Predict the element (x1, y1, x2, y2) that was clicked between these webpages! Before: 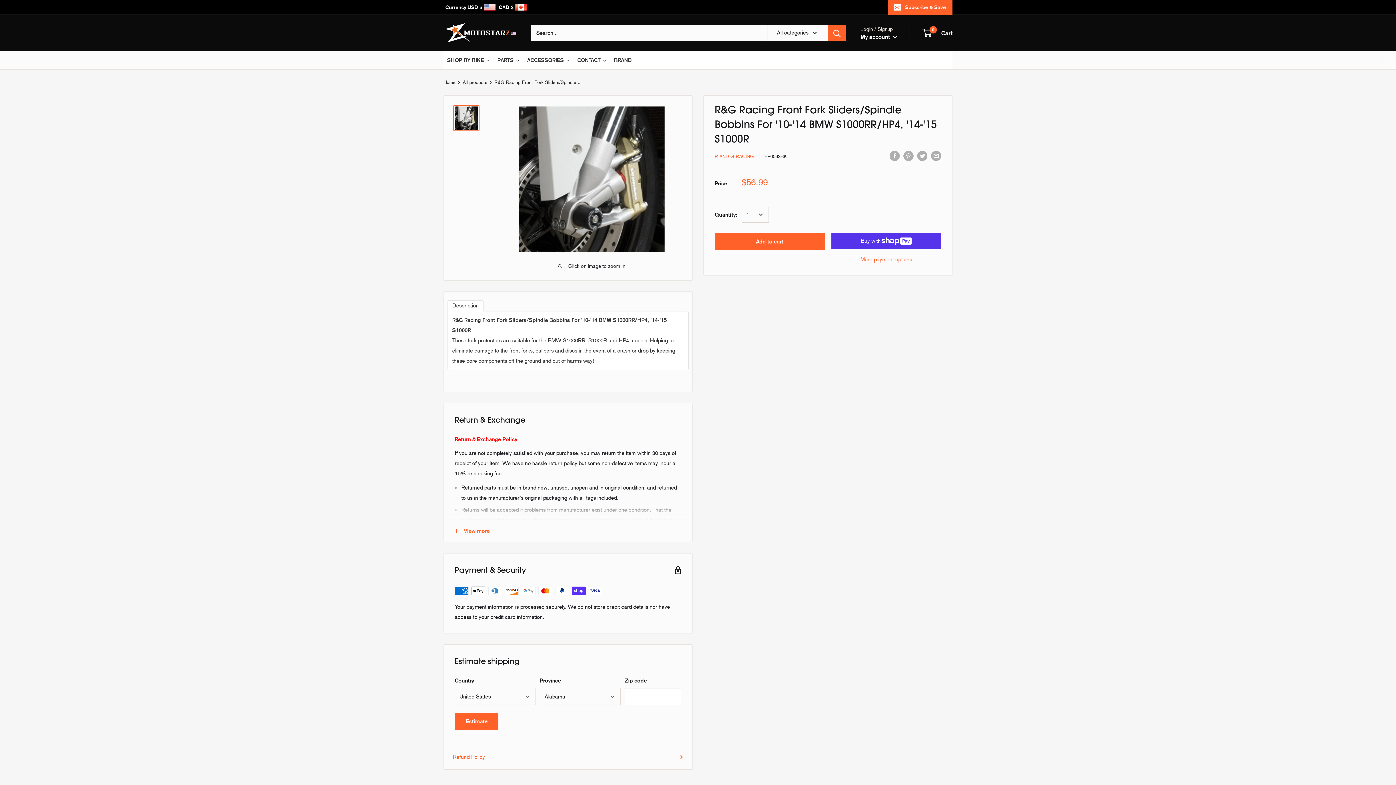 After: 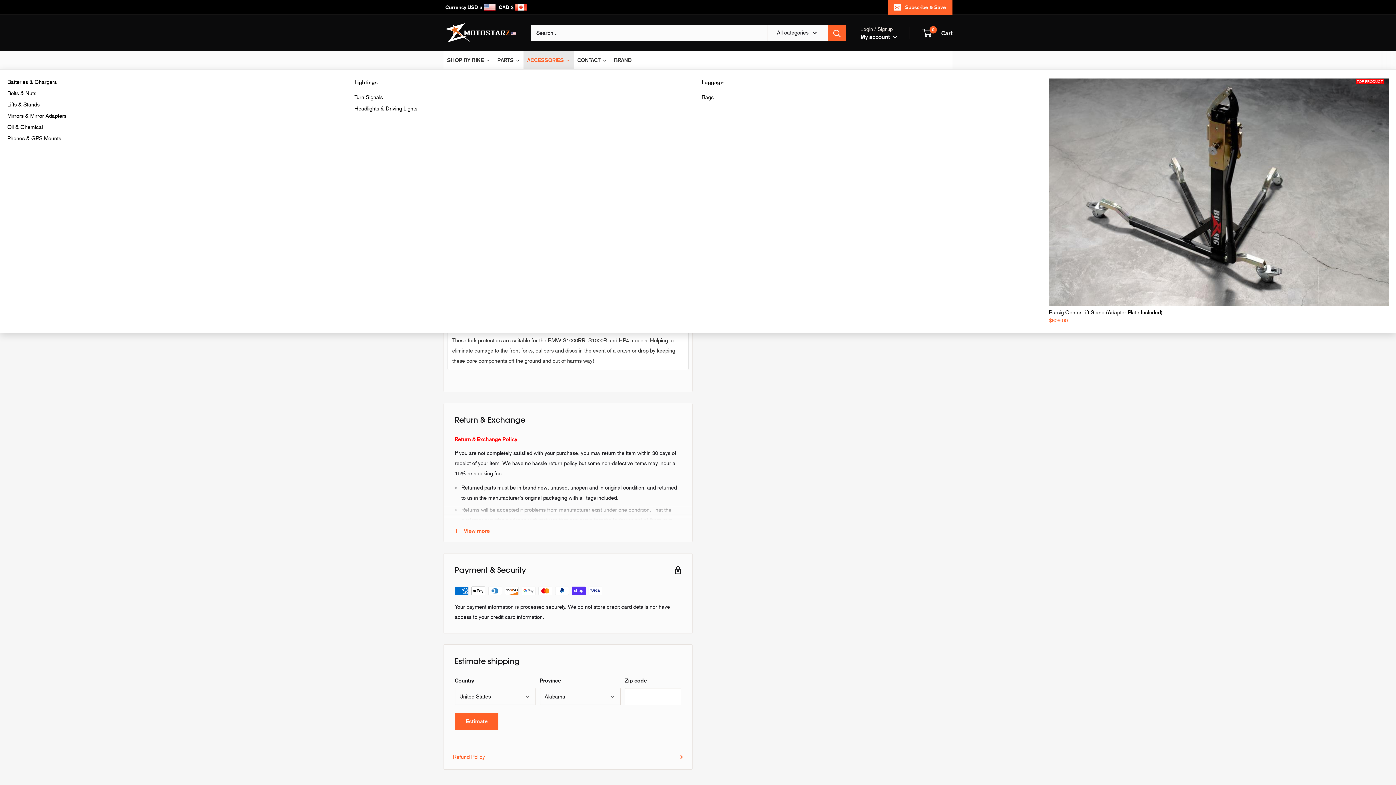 Action: label: ACCESSORIES bbox: (523, 51, 573, 69)